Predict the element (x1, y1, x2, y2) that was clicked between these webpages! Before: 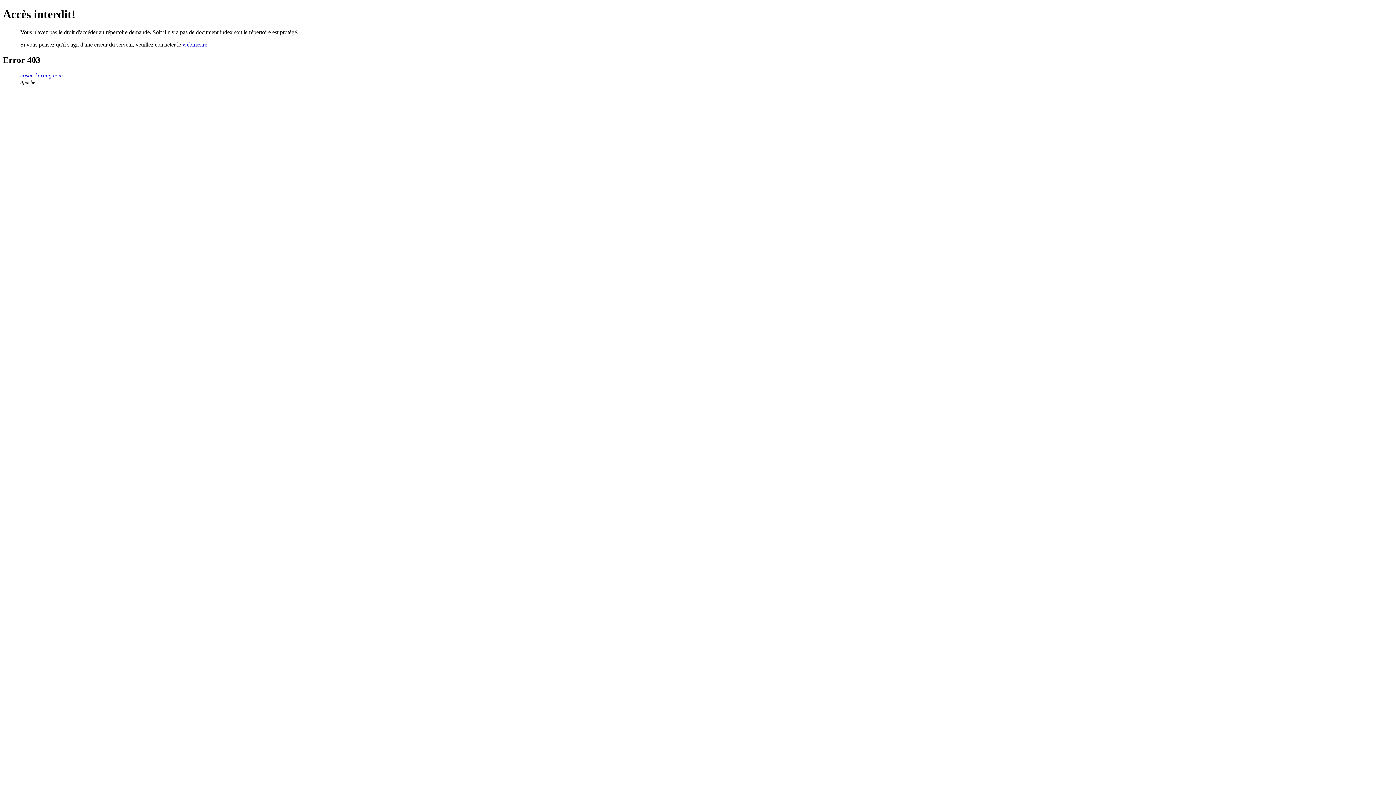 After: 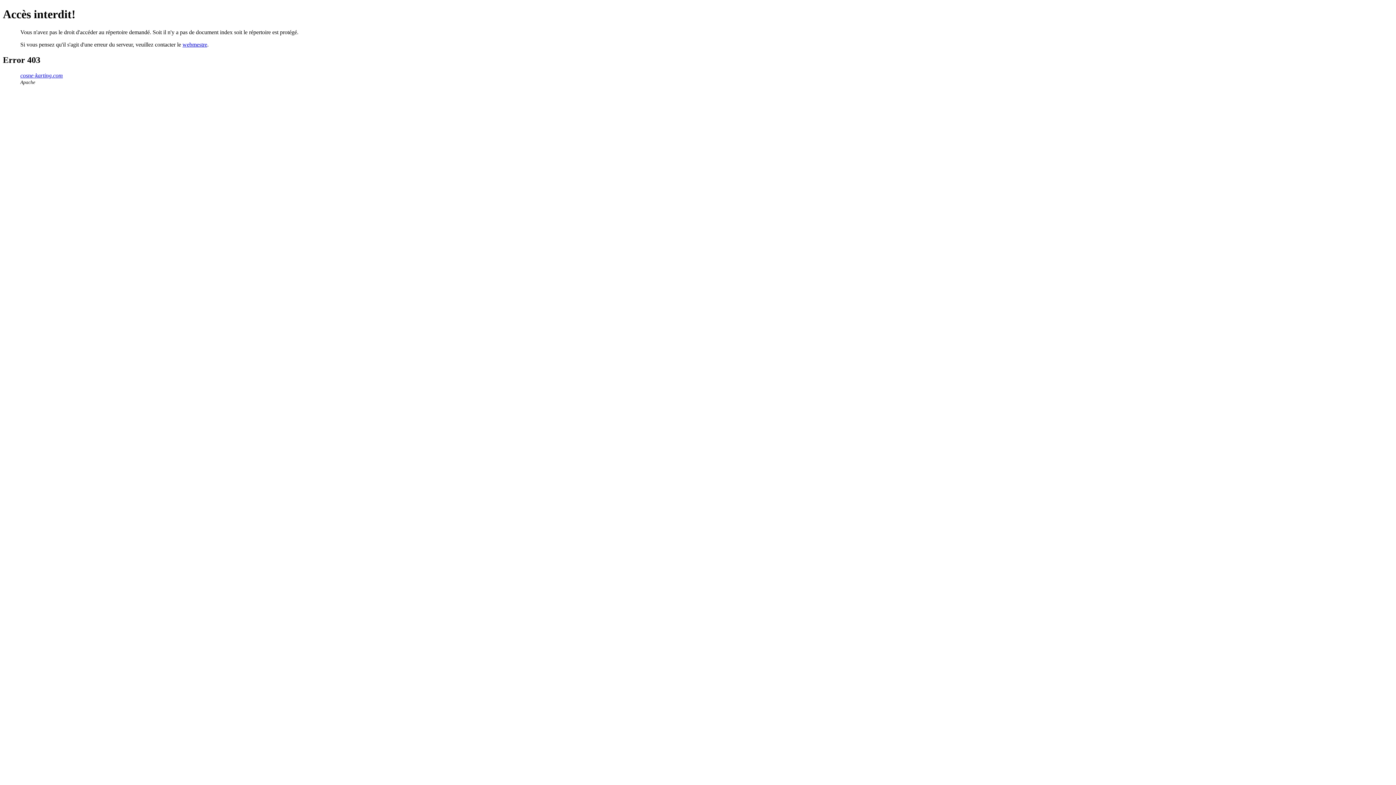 Action: label: webmestre bbox: (182, 41, 207, 47)